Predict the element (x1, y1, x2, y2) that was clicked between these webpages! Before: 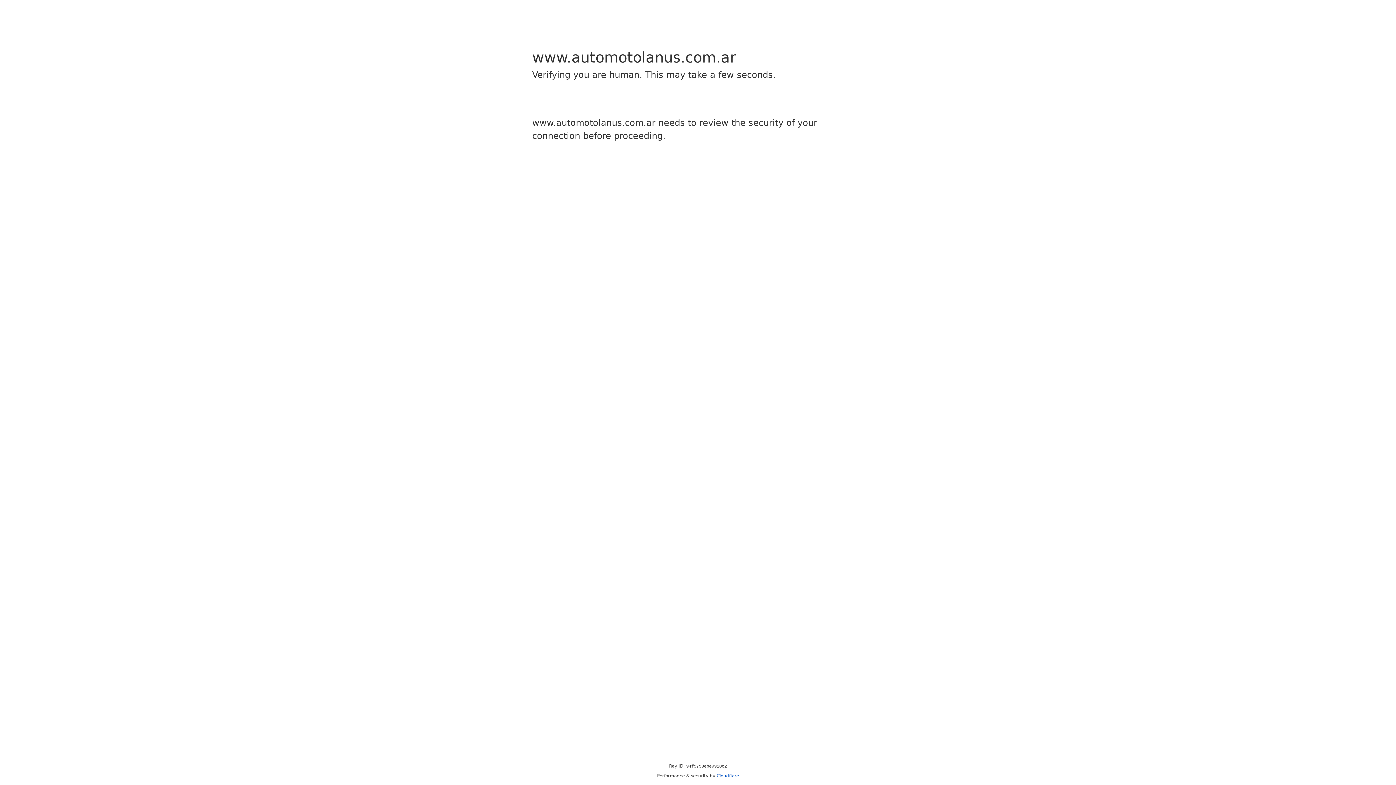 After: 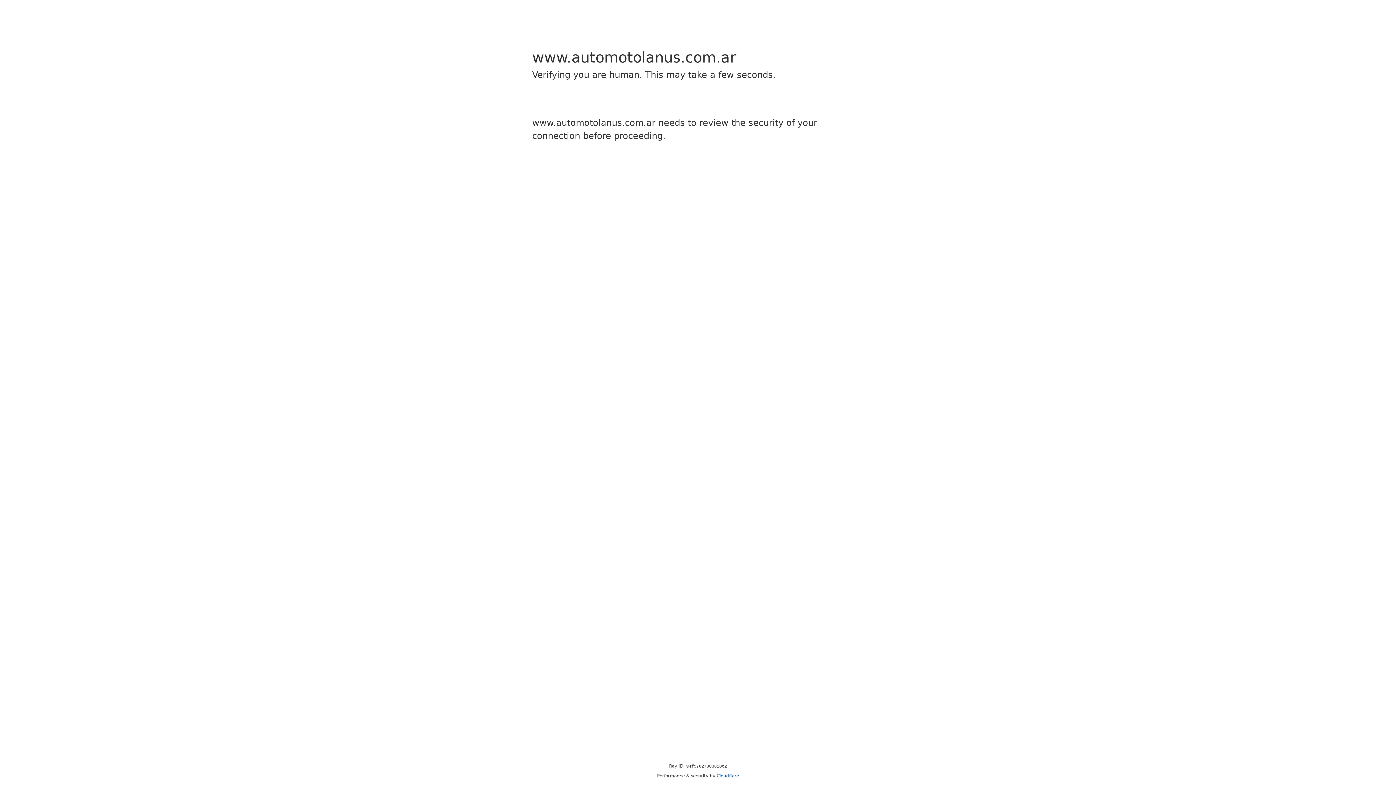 Action: label: Cloudflare bbox: (716, 773, 739, 778)